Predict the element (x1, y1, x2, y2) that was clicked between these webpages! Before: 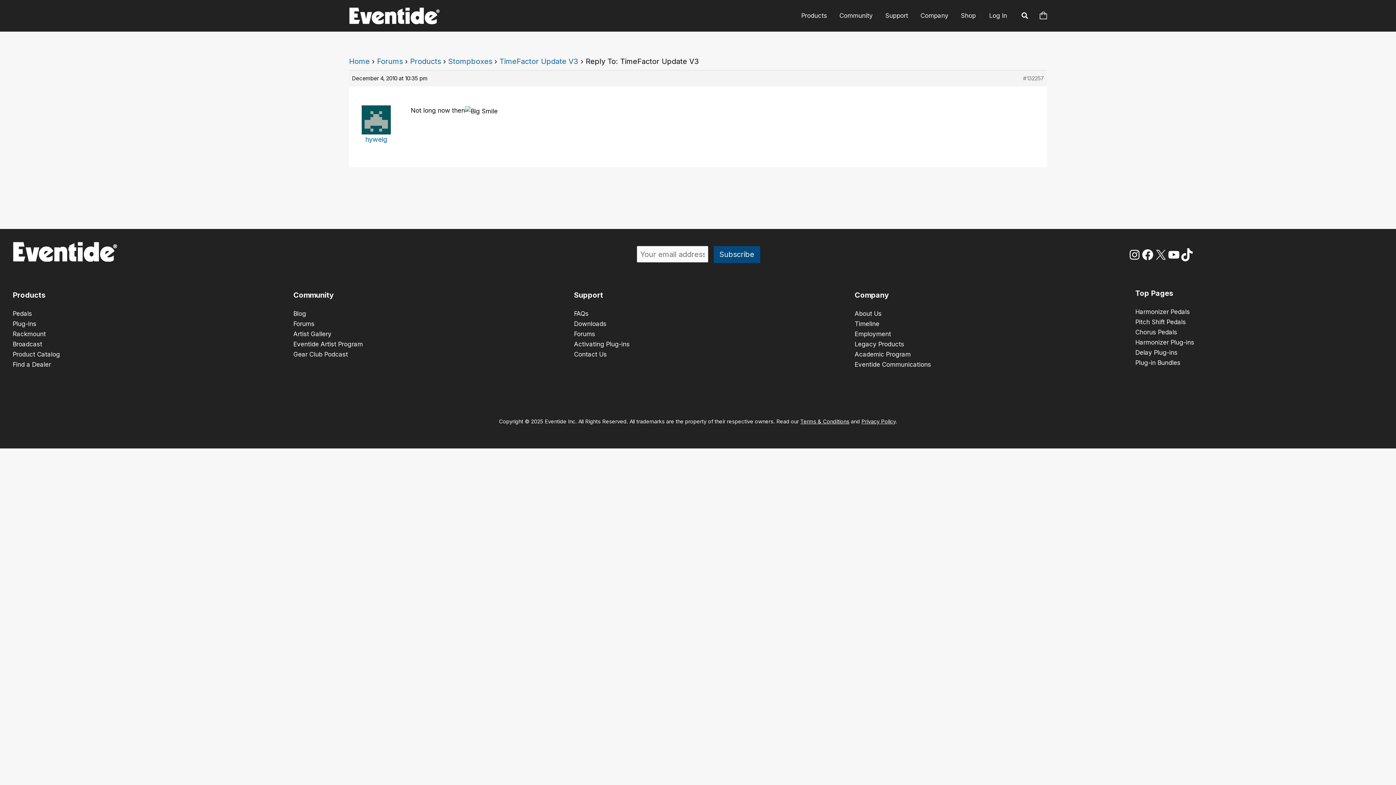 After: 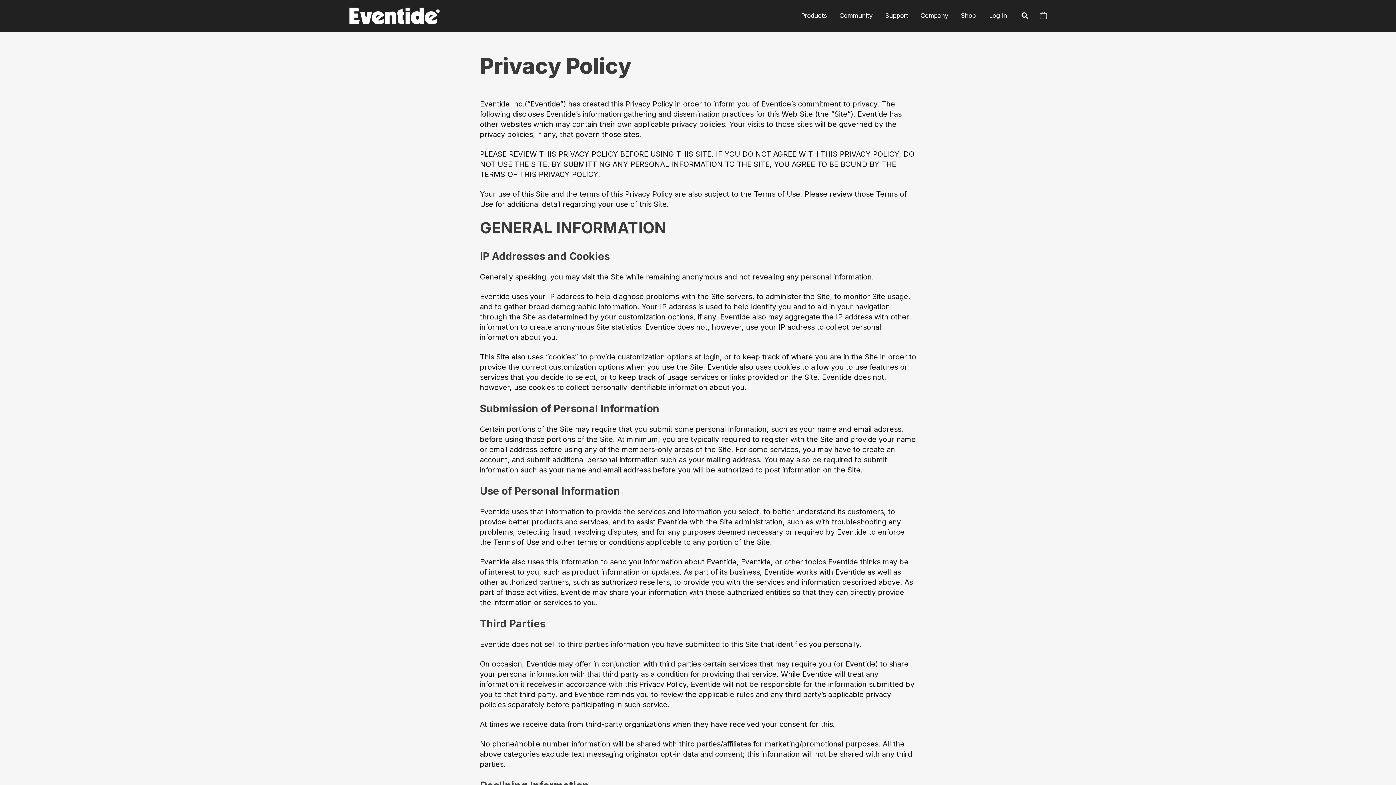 Action: label: Privacy Policy bbox: (861, 418, 895, 424)